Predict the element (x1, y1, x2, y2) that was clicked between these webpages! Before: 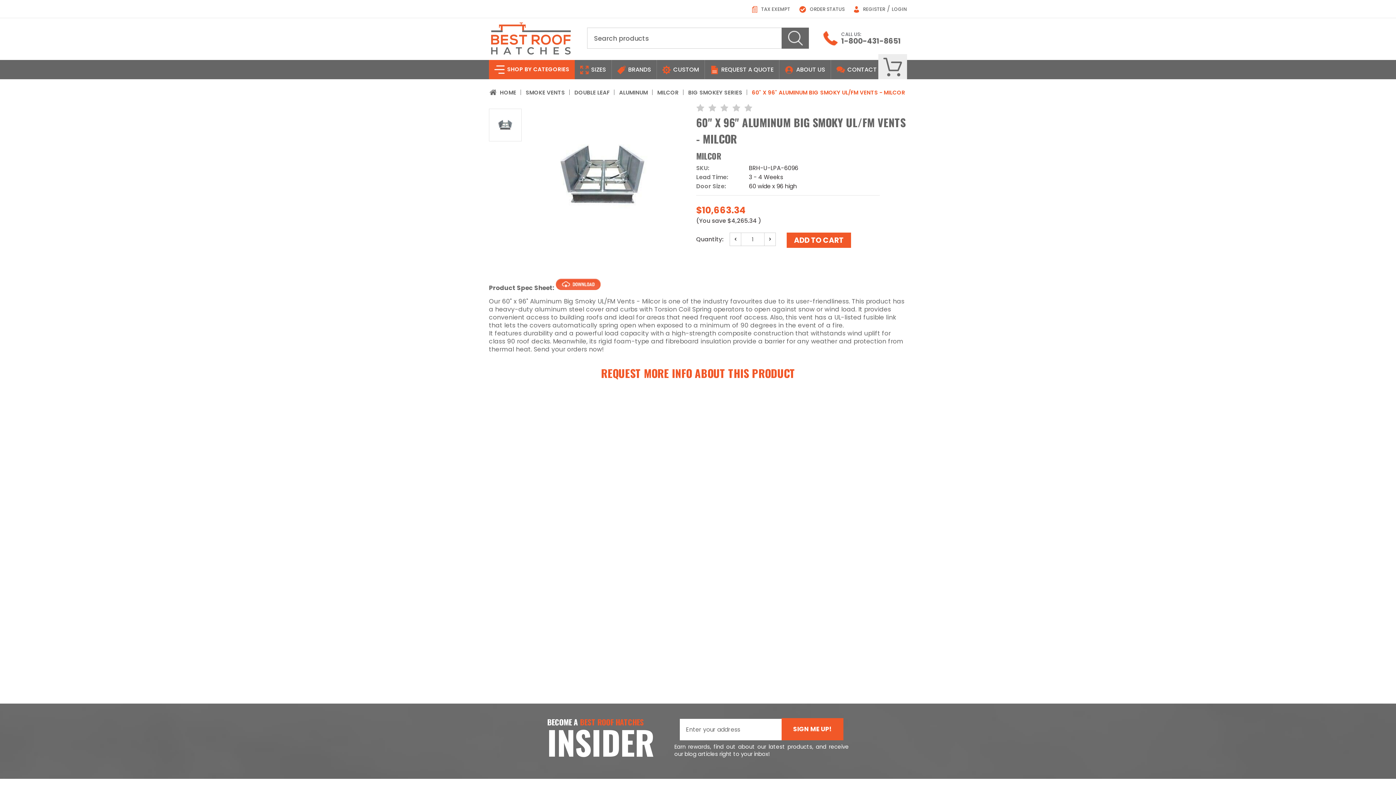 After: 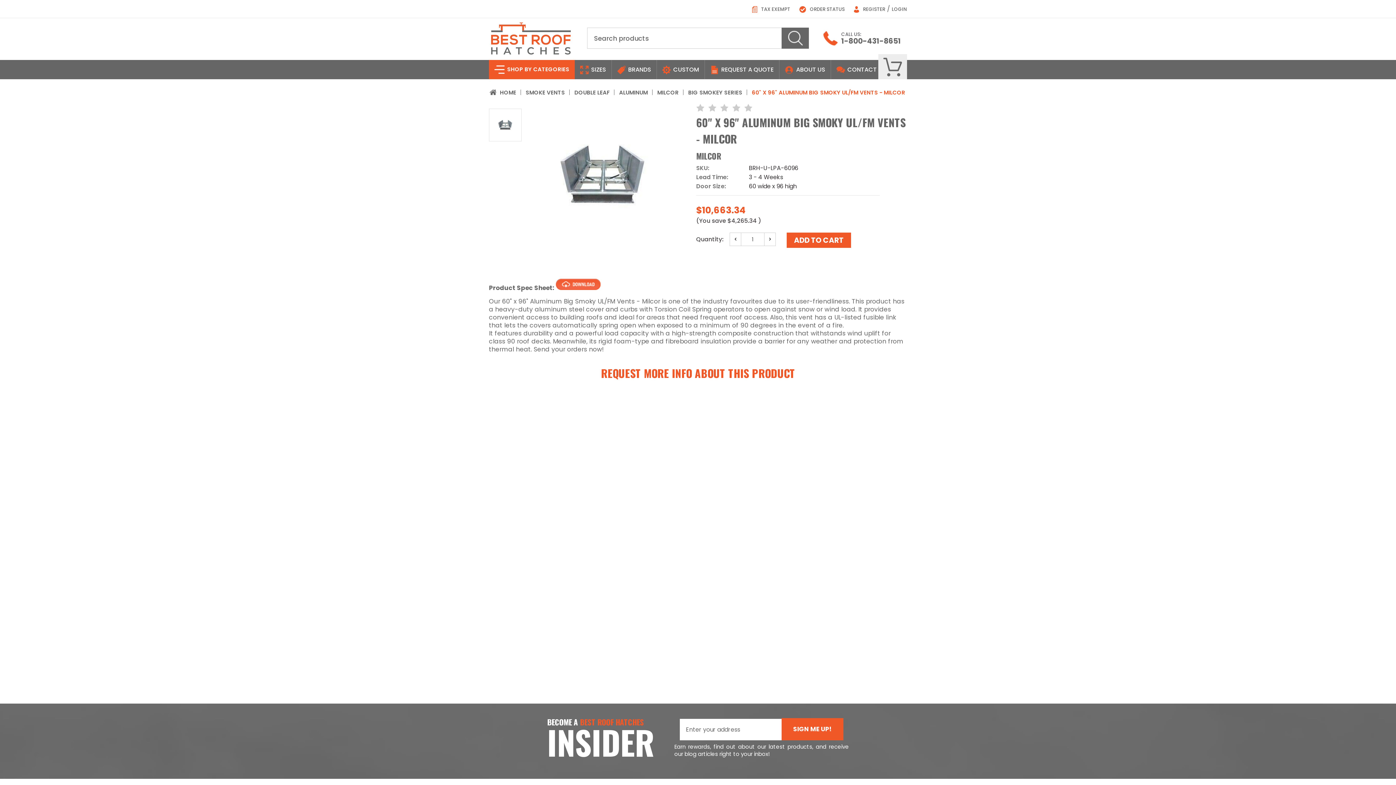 Action: bbox: (556, 283, 600, 292)